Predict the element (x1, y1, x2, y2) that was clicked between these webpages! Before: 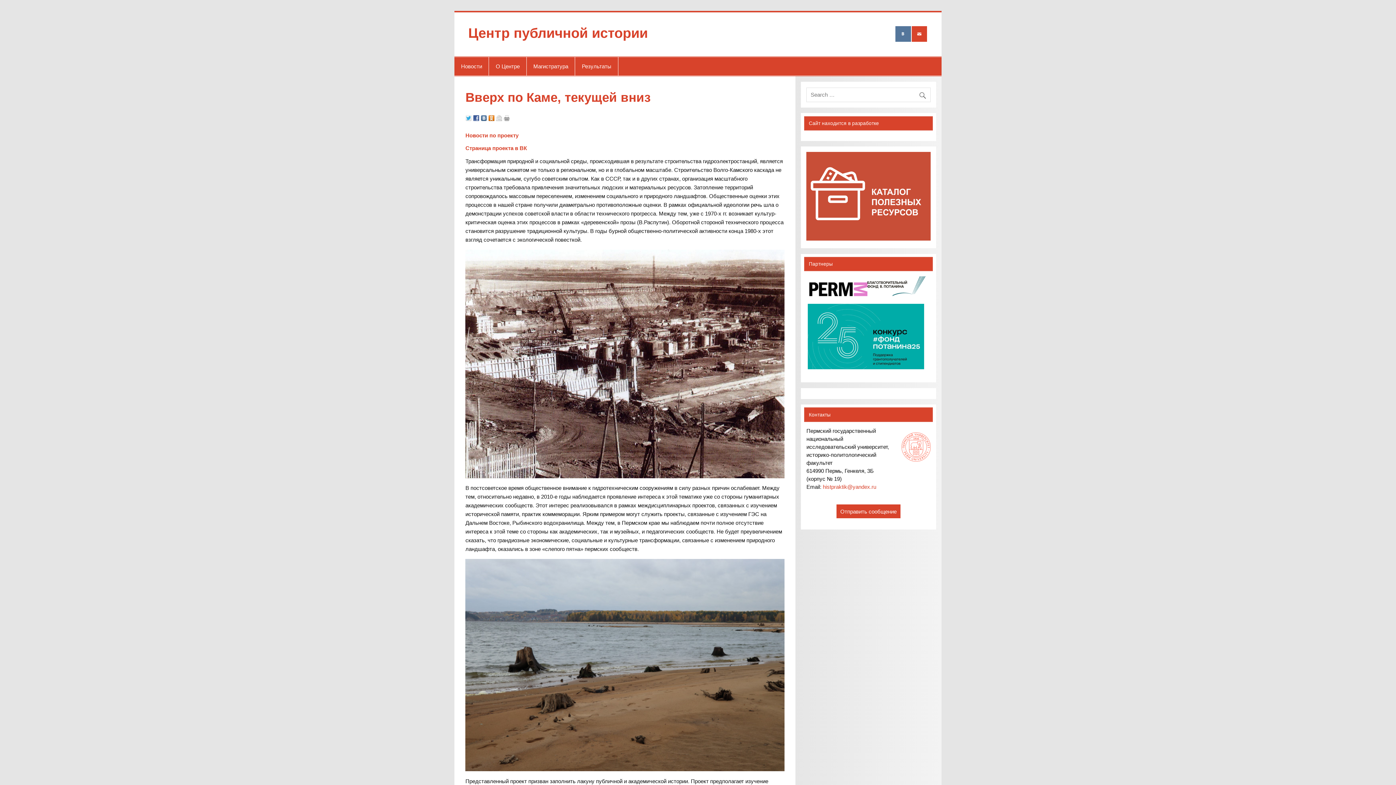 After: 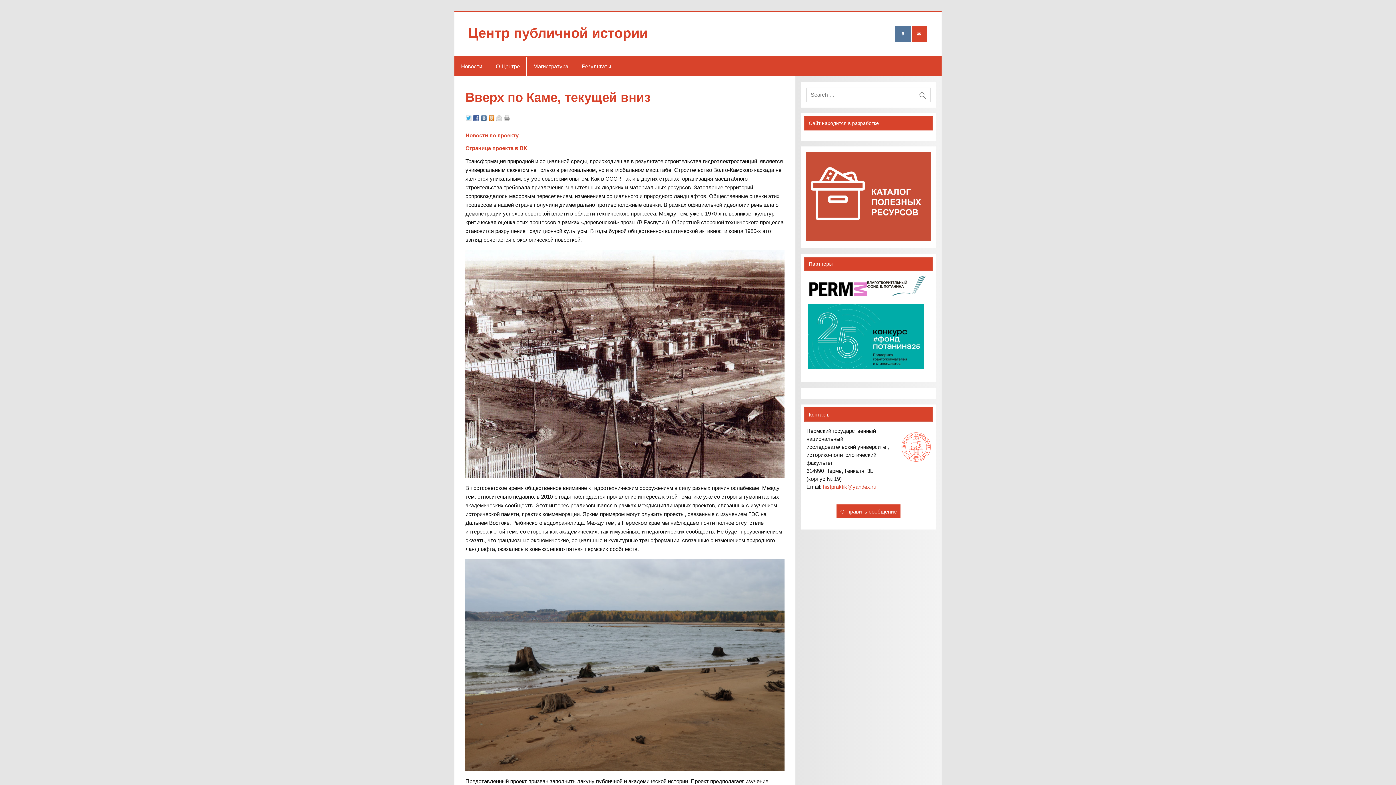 Action: bbox: (809, 261, 833, 266) label: Партнеры